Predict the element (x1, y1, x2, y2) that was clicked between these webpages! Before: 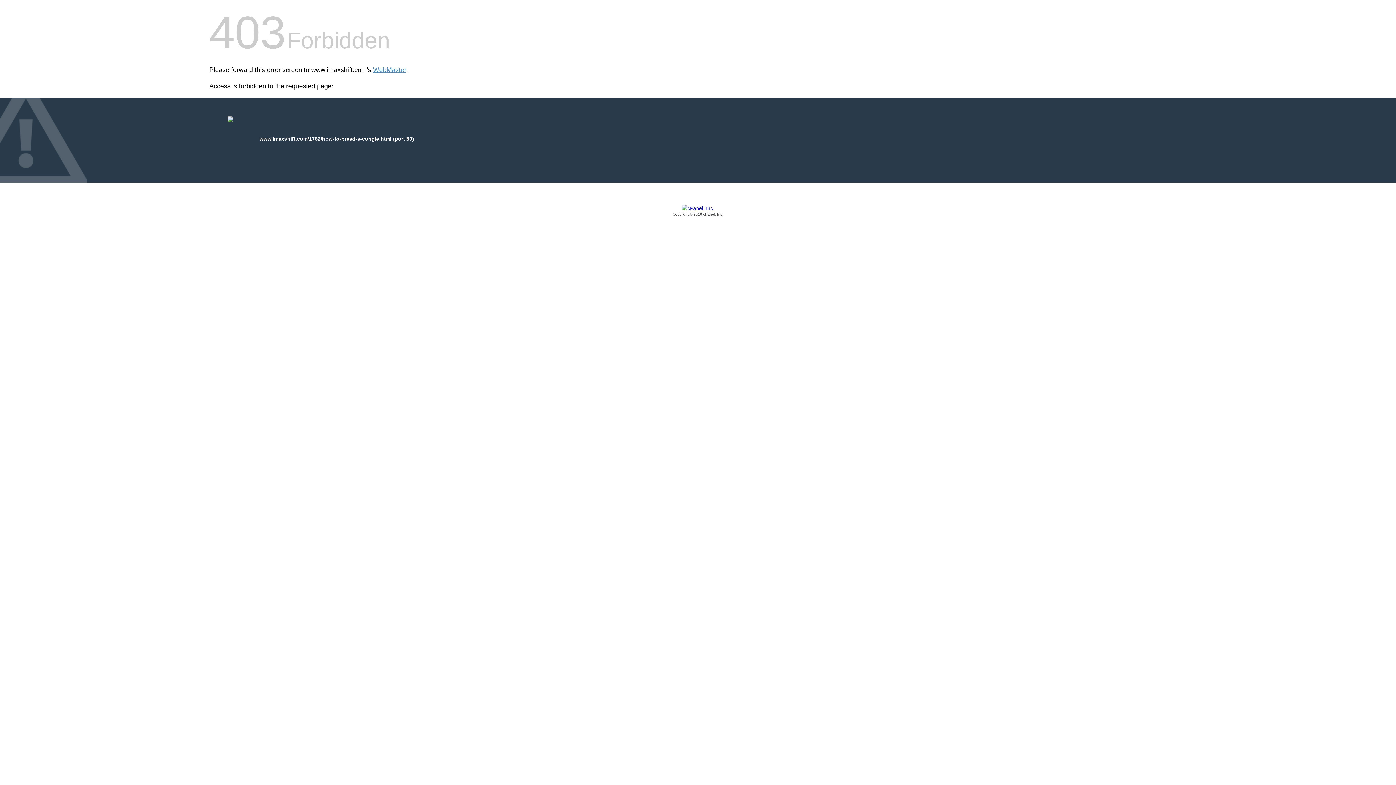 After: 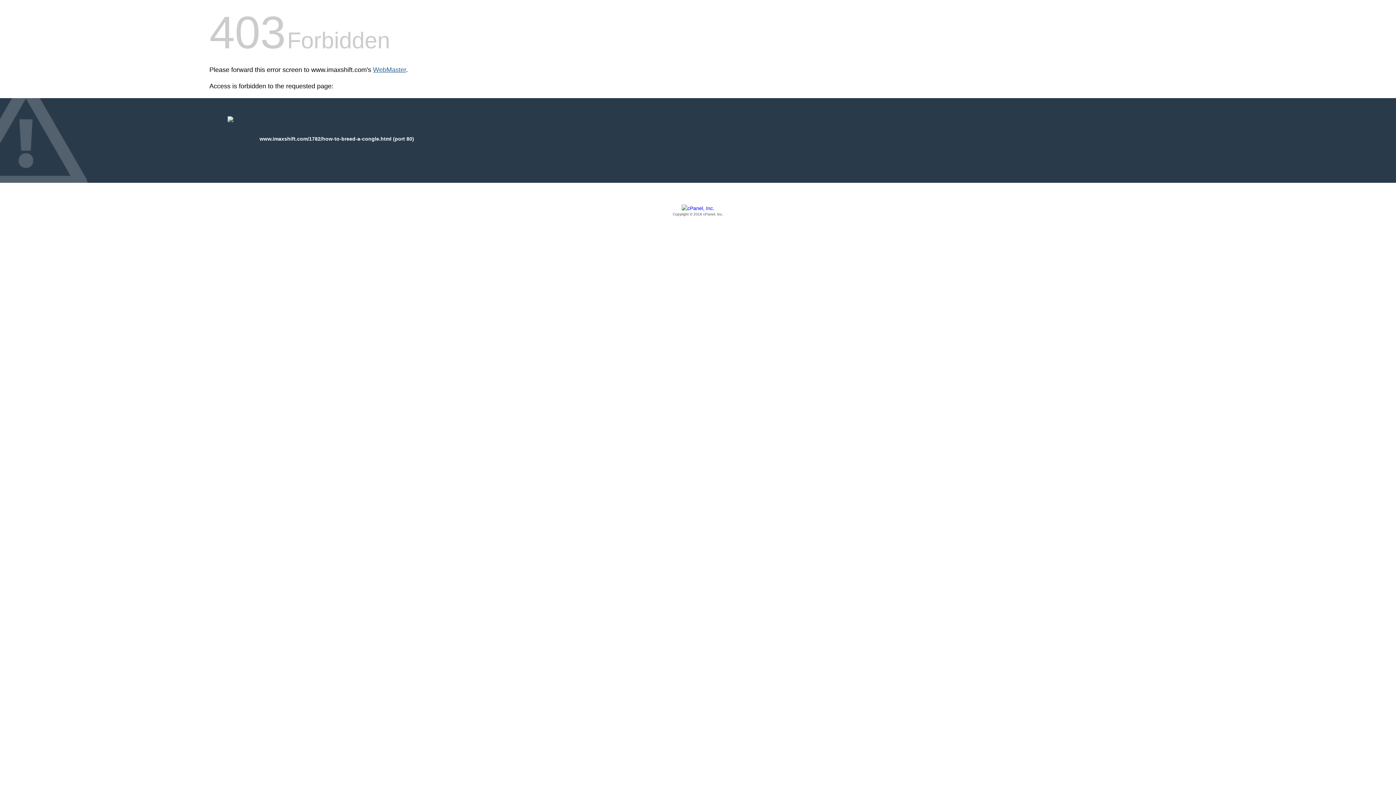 Action: label: WebMaster bbox: (373, 66, 406, 73)